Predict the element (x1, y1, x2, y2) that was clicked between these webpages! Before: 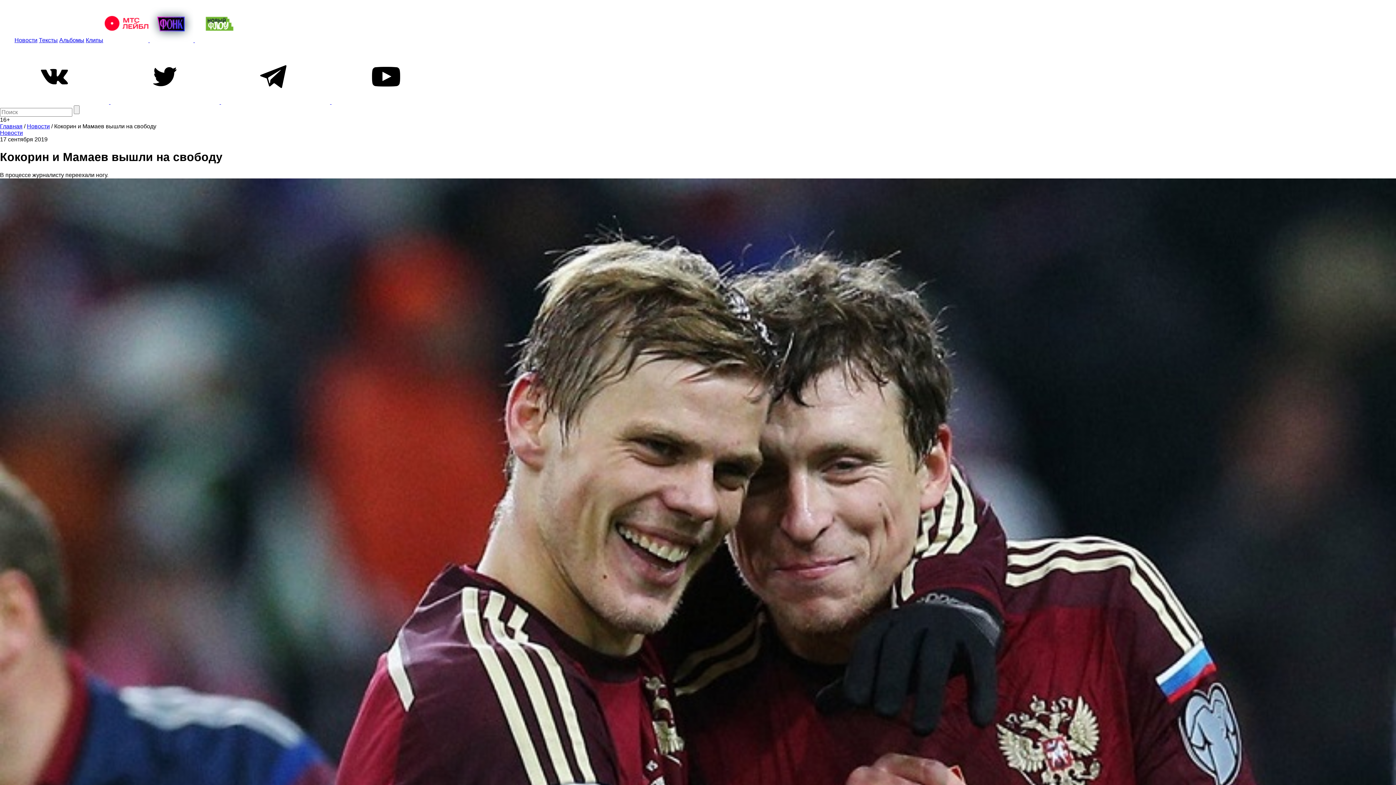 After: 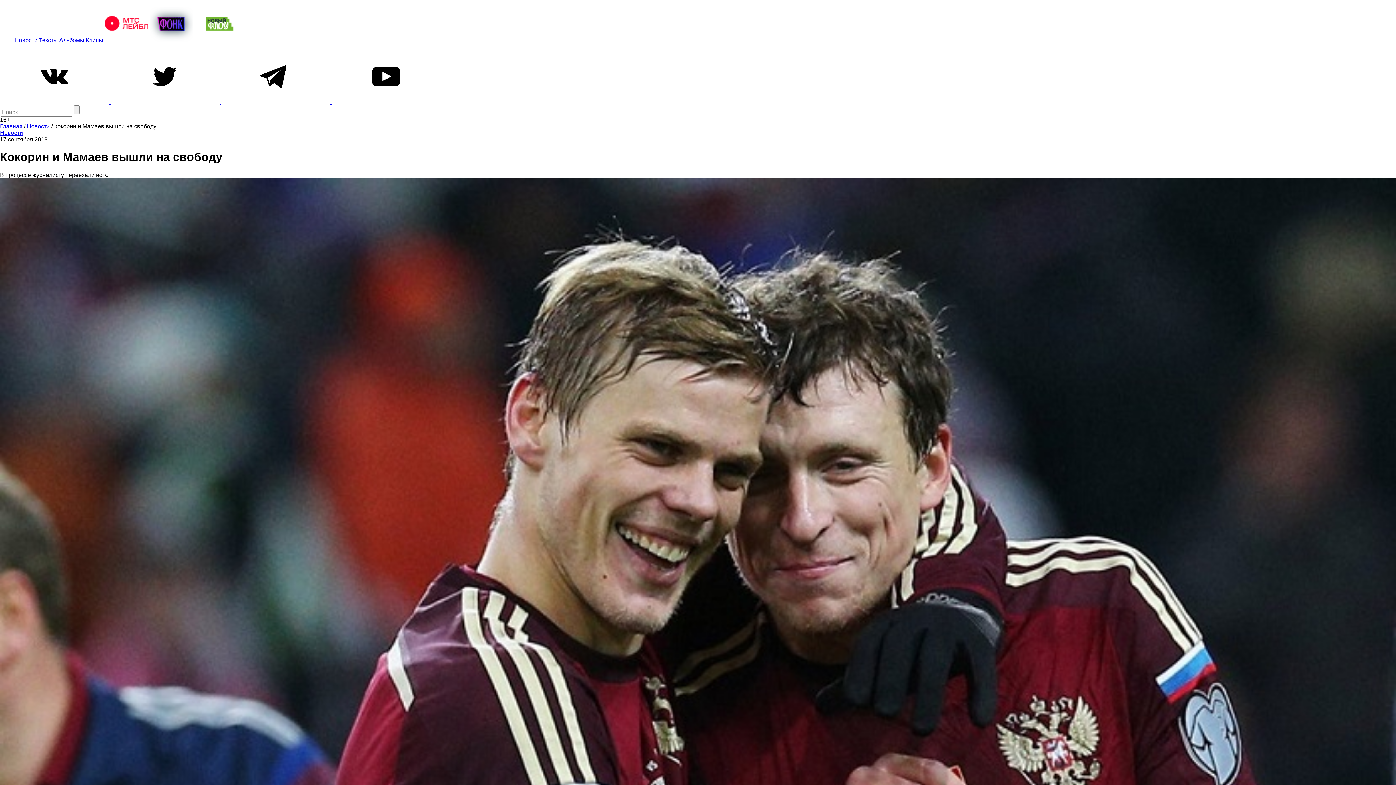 Action: bbox: (331, 98, 440, 105)